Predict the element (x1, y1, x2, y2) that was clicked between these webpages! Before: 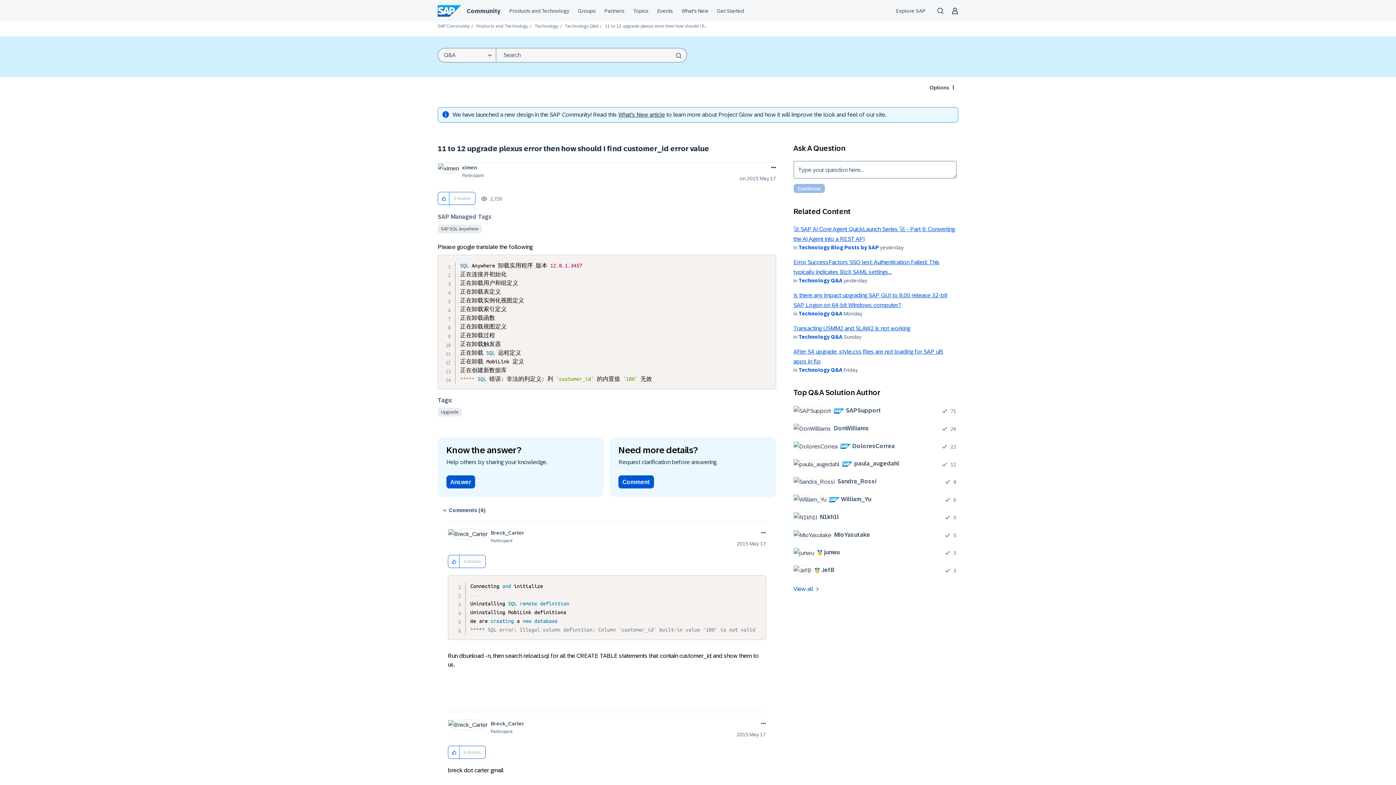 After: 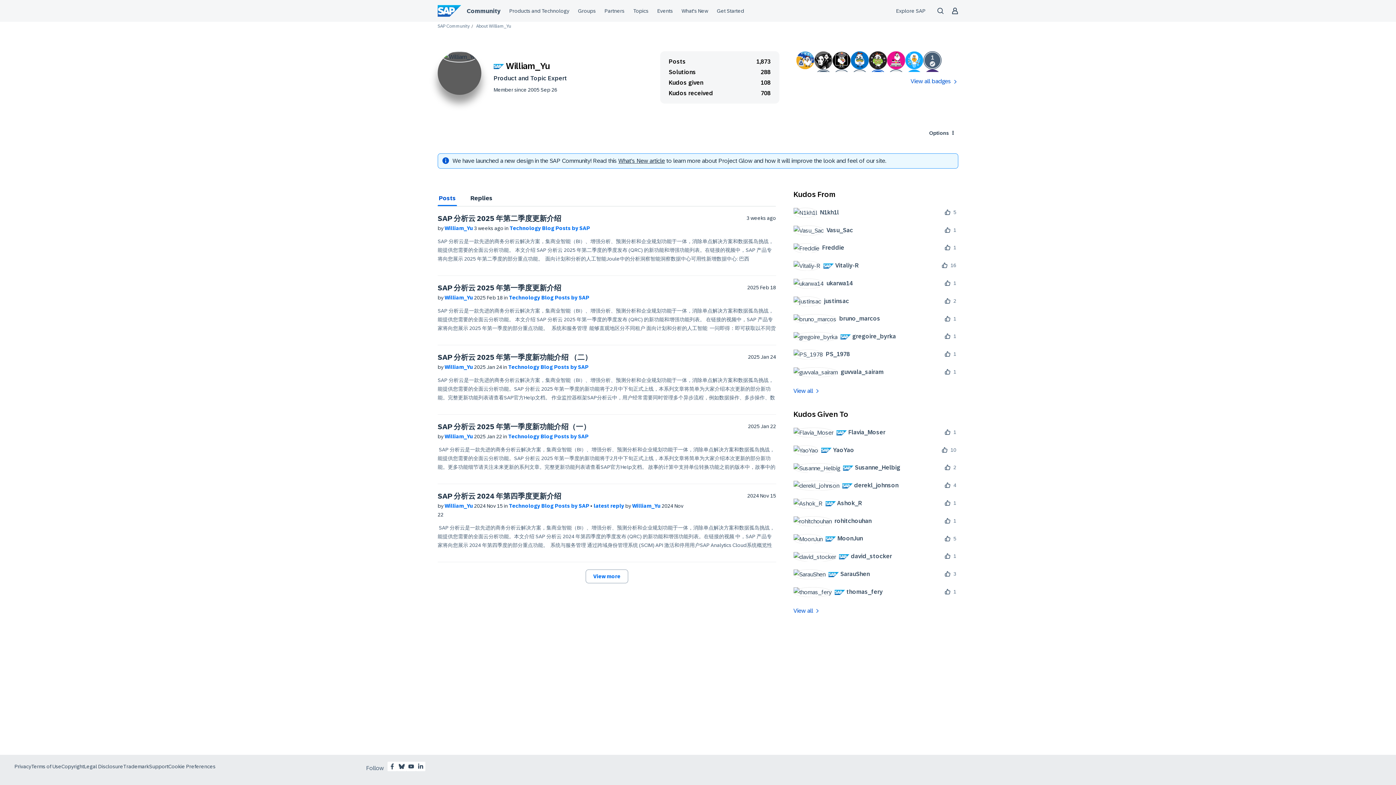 Action: bbox: (793, 494, 876, 504) label: 	
 William_Yu